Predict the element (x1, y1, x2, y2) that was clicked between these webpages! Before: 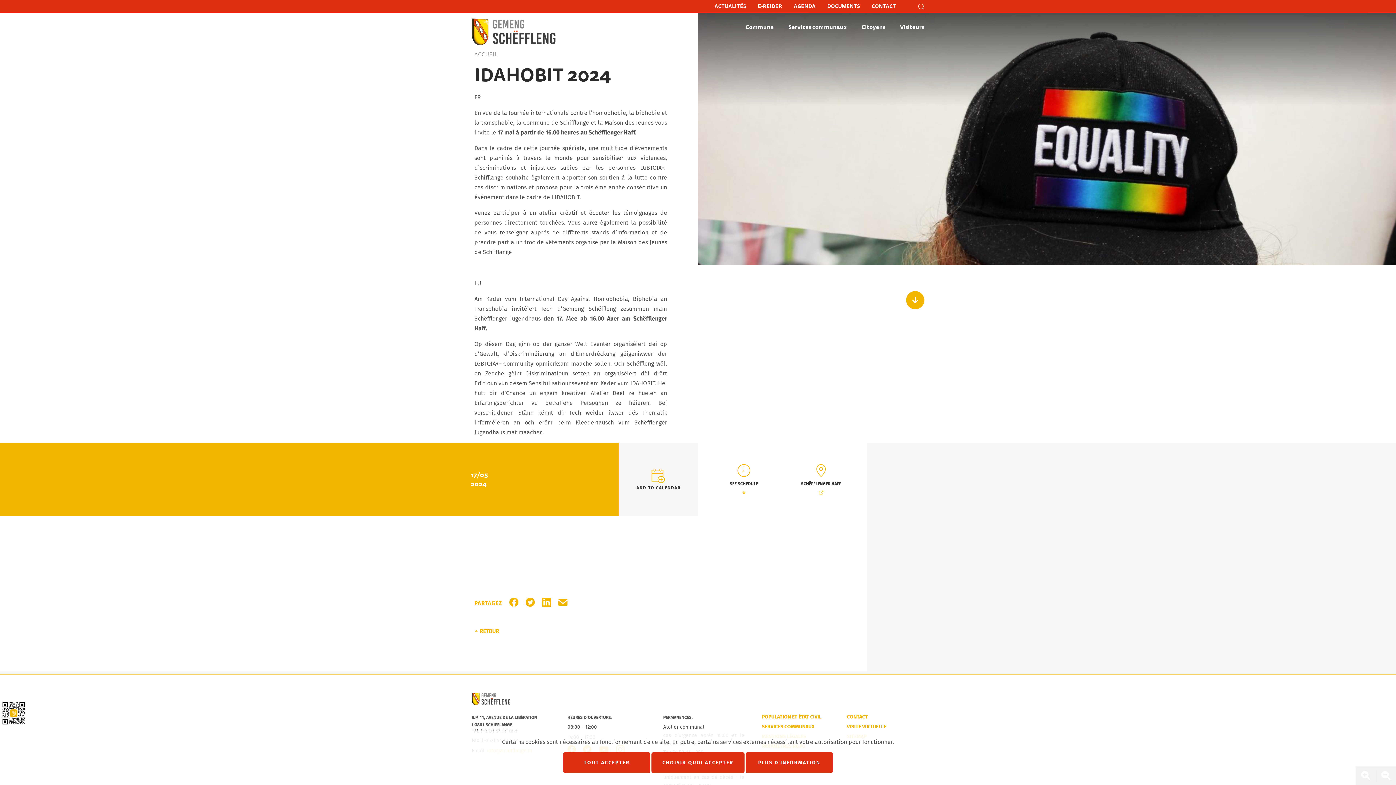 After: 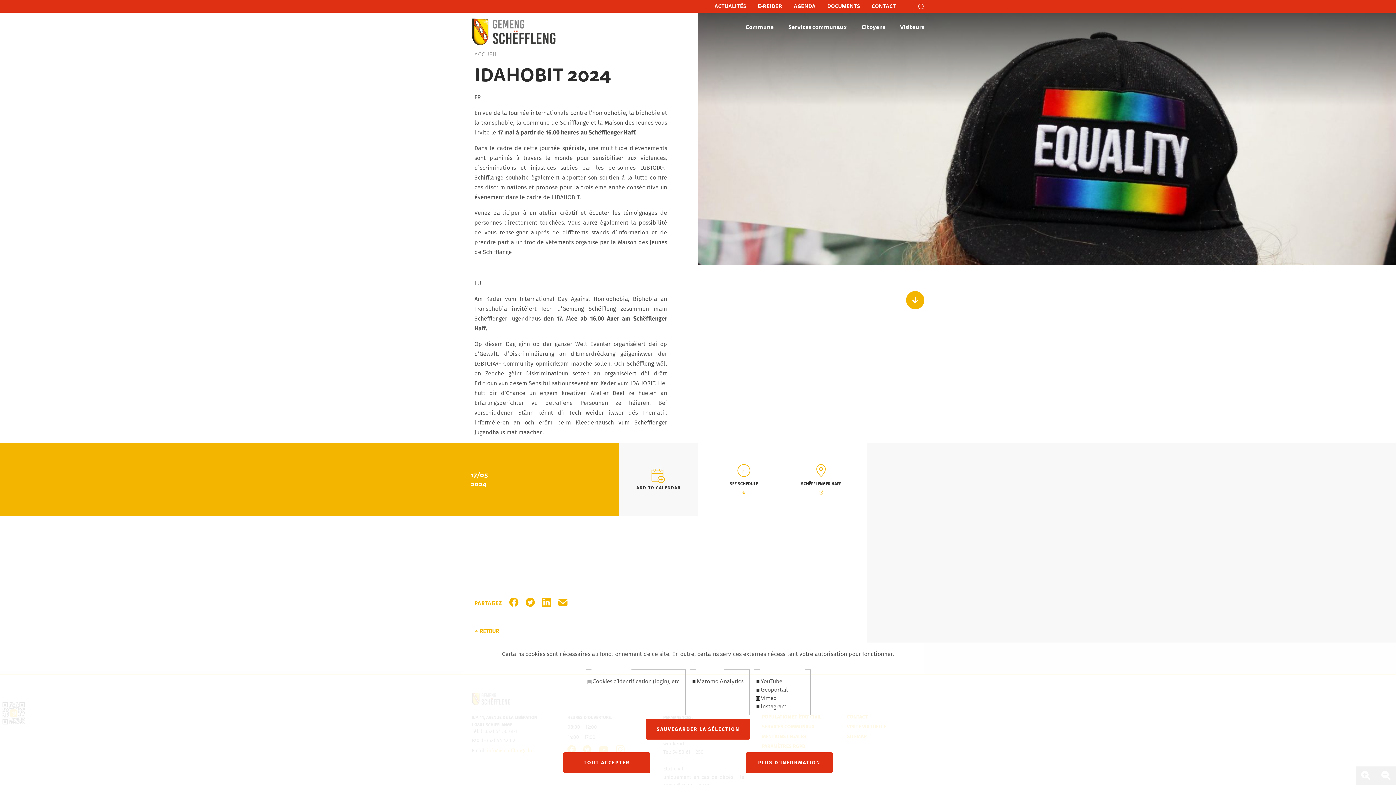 Action: label: CHOISIR QUOI ACCEPTER bbox: (651, 752, 744, 773)